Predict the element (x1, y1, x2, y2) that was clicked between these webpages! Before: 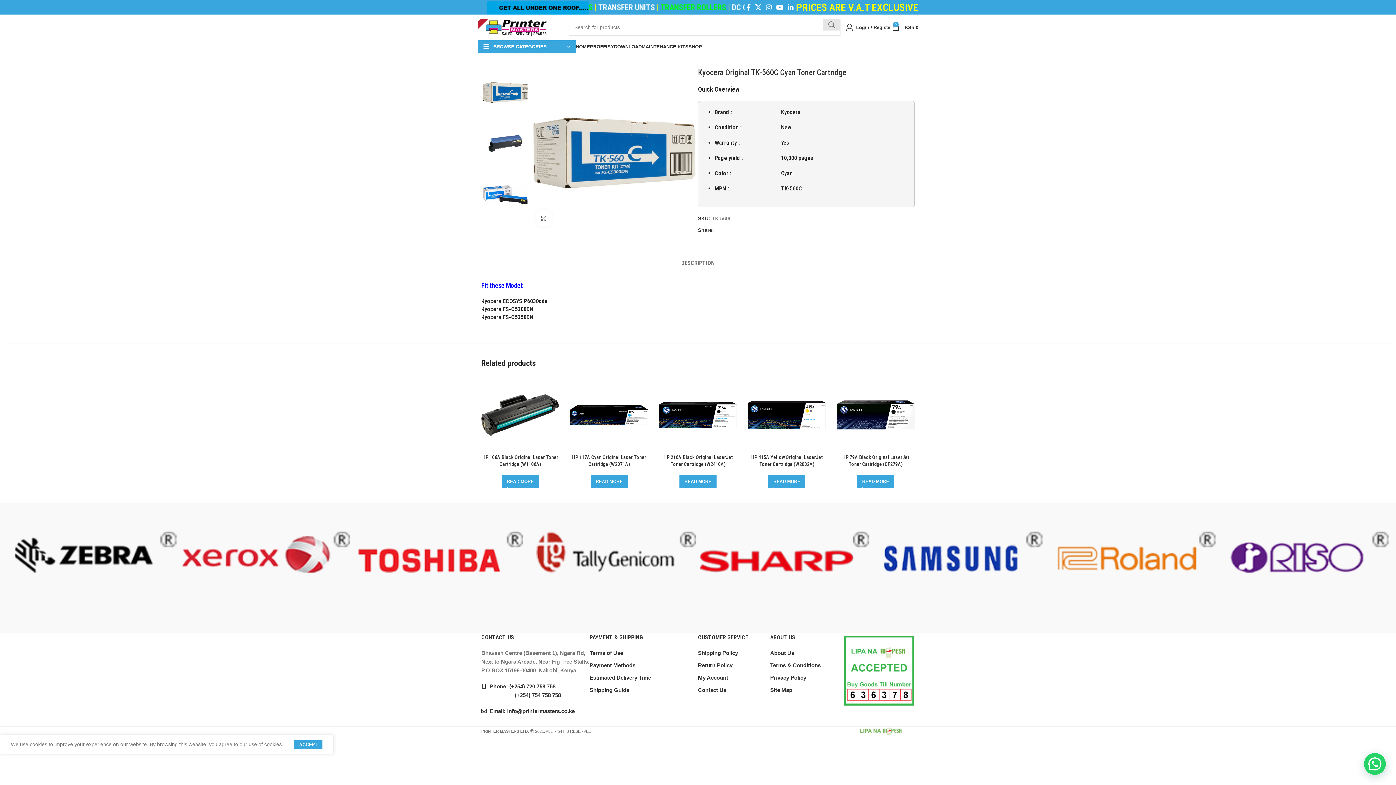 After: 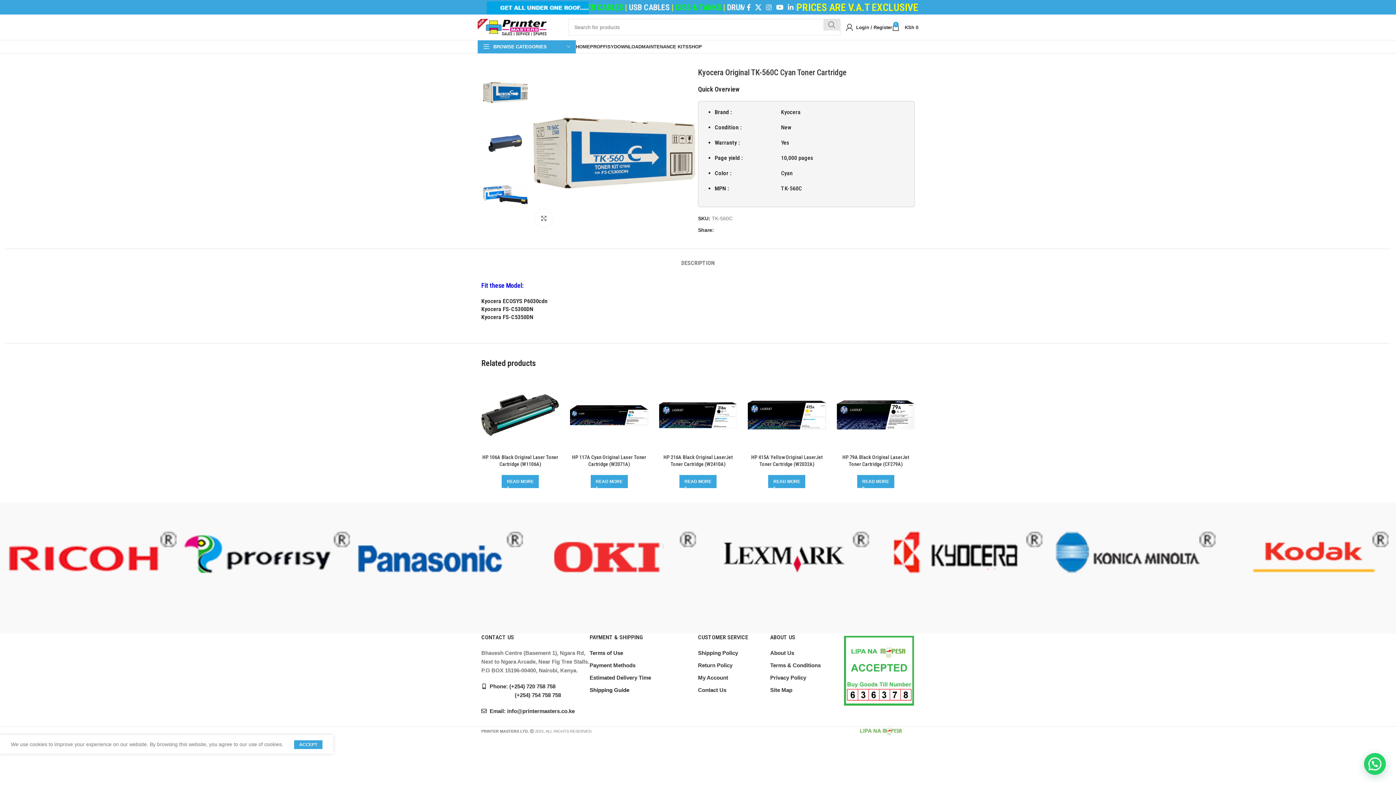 Action: label: Shipping Guide bbox: (589, 687, 629, 693)